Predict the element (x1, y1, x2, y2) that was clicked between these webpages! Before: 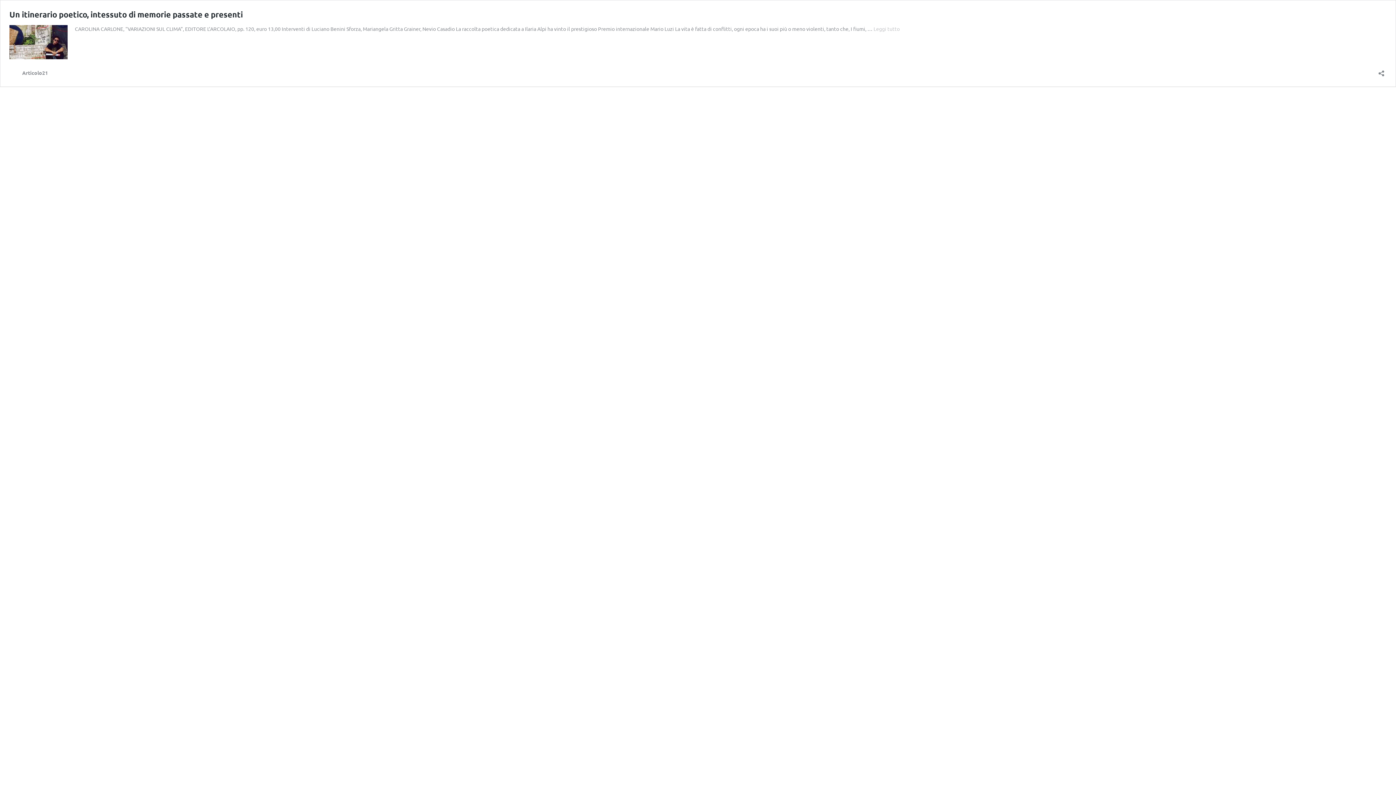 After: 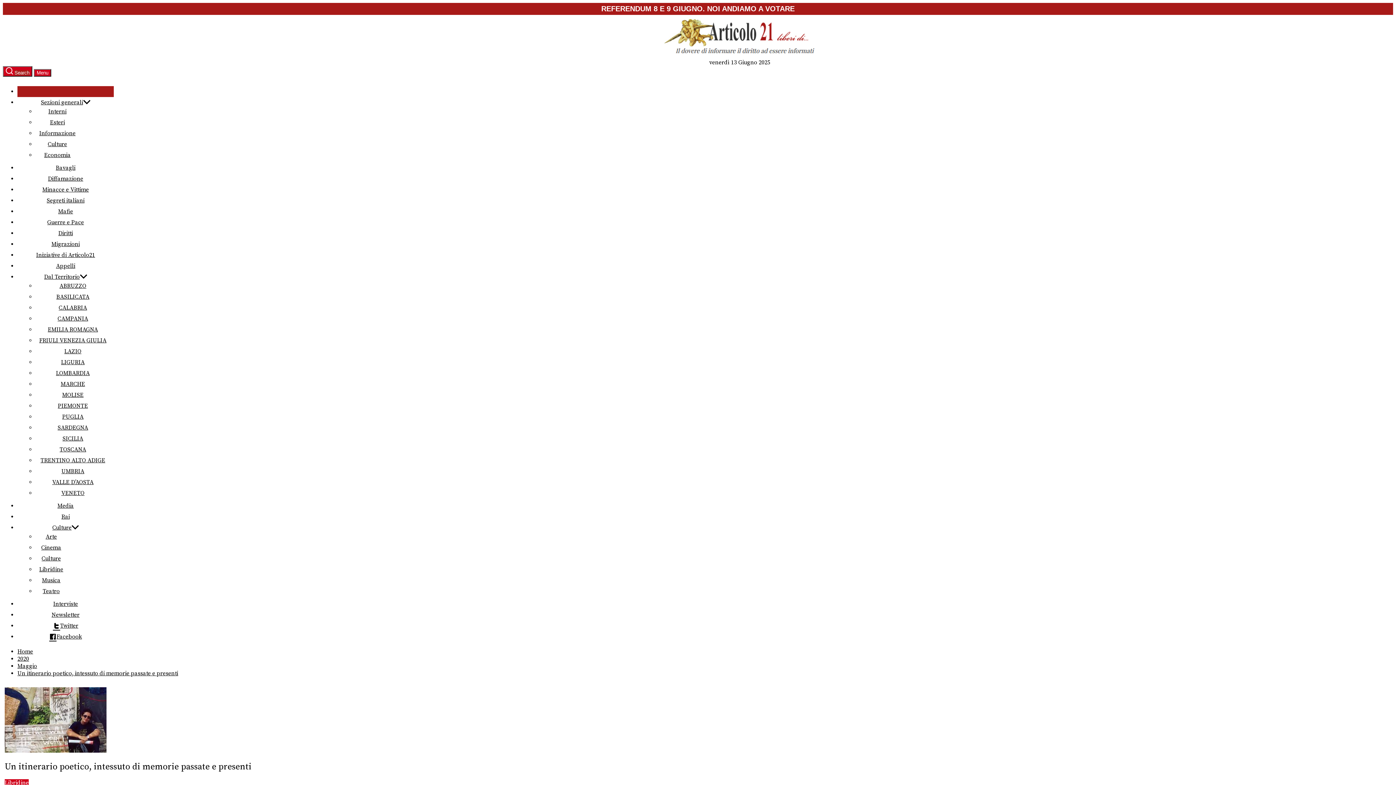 Action: label: Leggi tutto
Un itinerario poetico, intessuto di memorie passate e presenti bbox: (873, 25, 900, 32)